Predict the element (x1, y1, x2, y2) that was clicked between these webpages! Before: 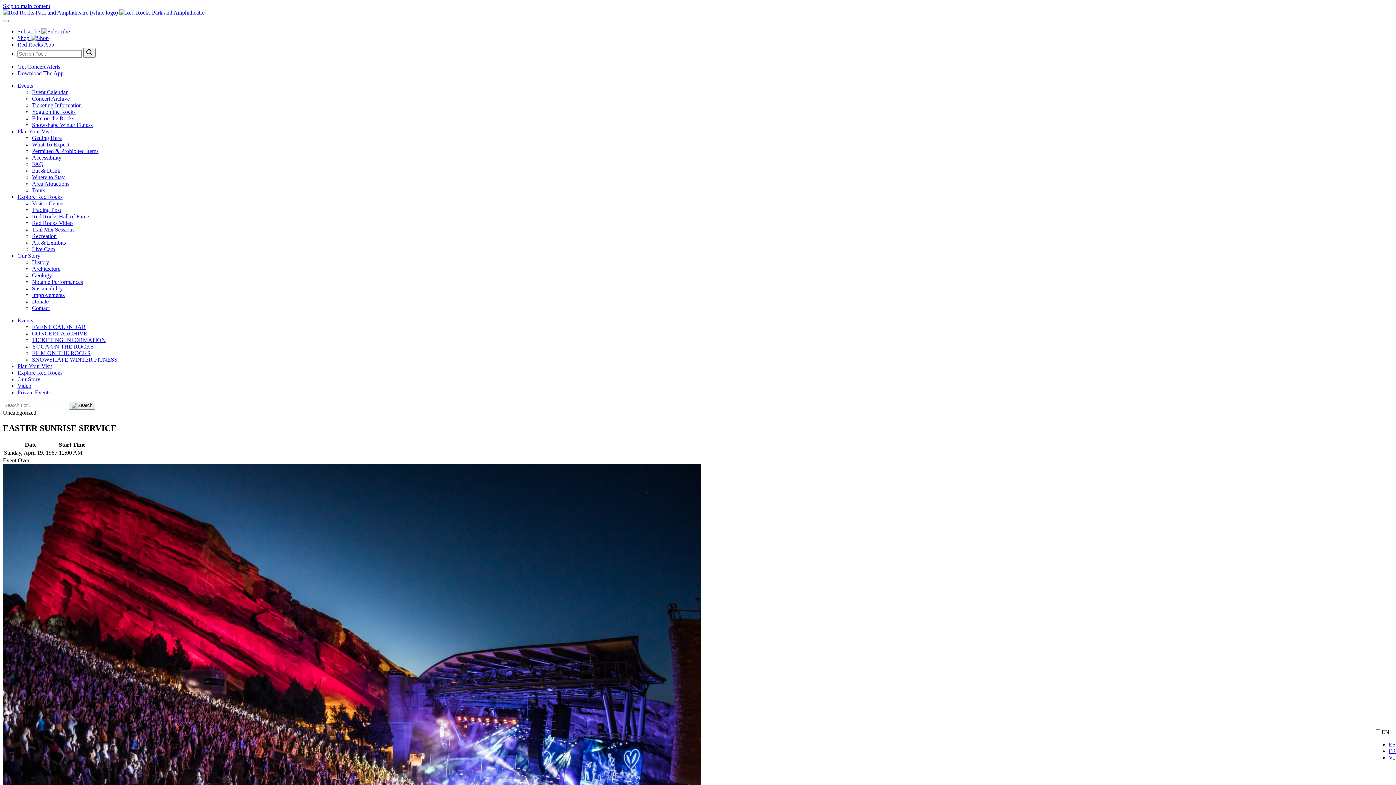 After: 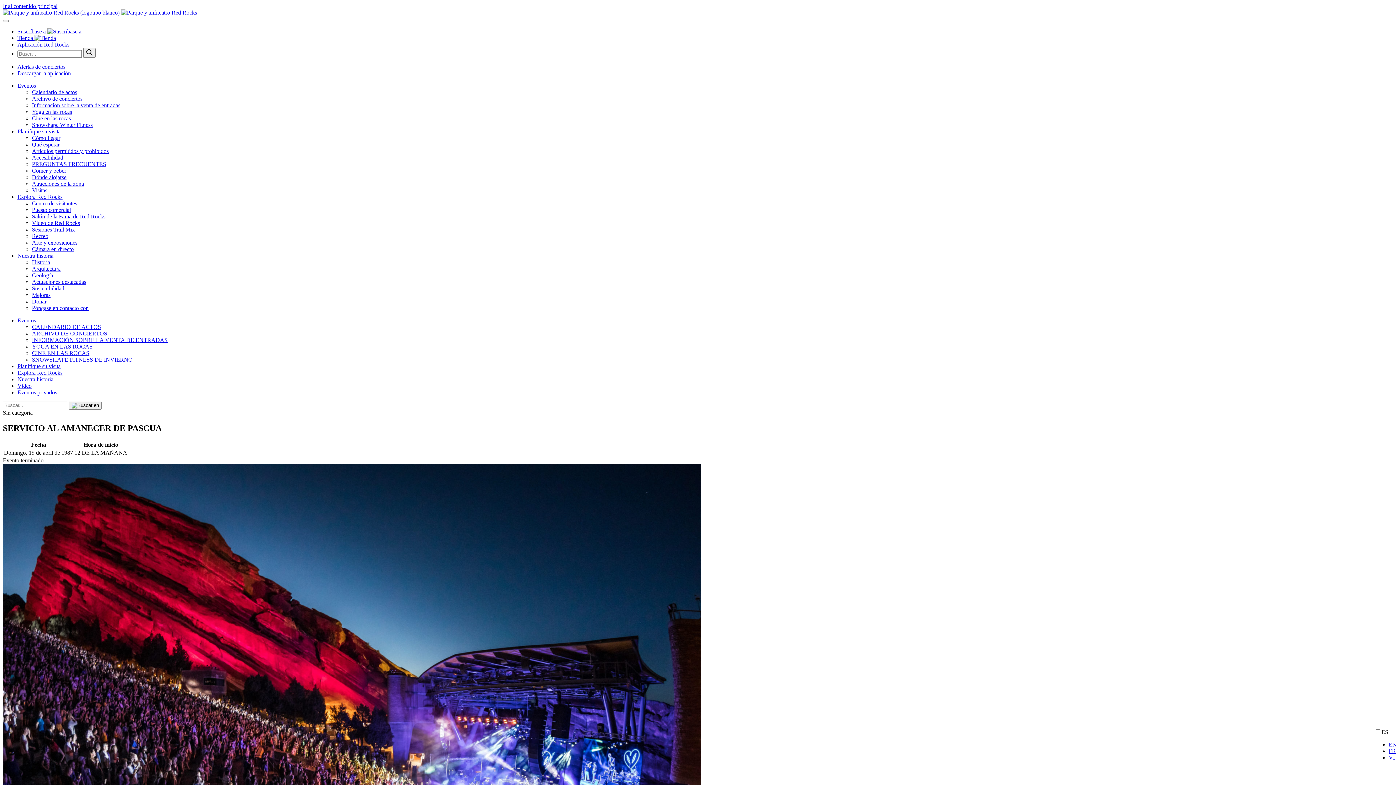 Action: label: ES bbox: (1389, 741, 1396, 748)